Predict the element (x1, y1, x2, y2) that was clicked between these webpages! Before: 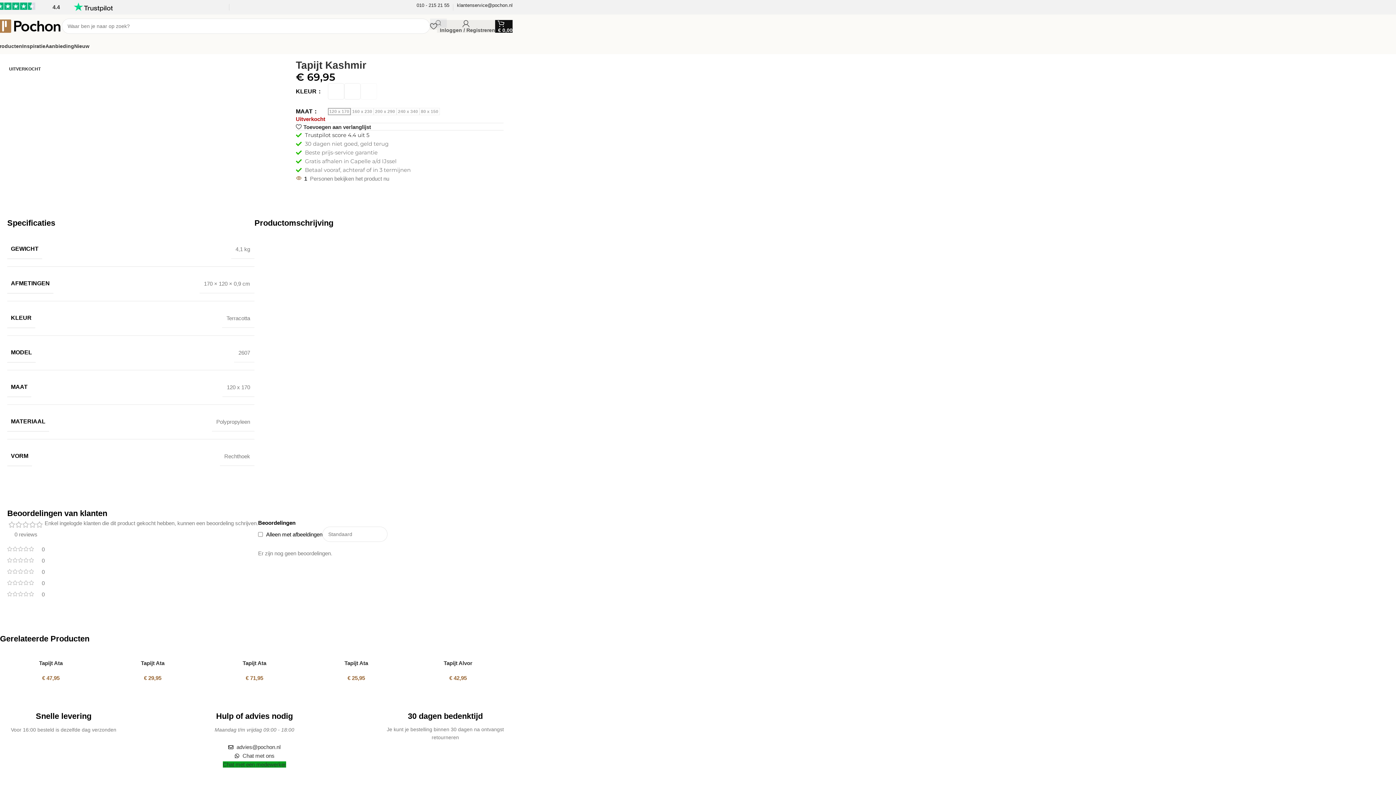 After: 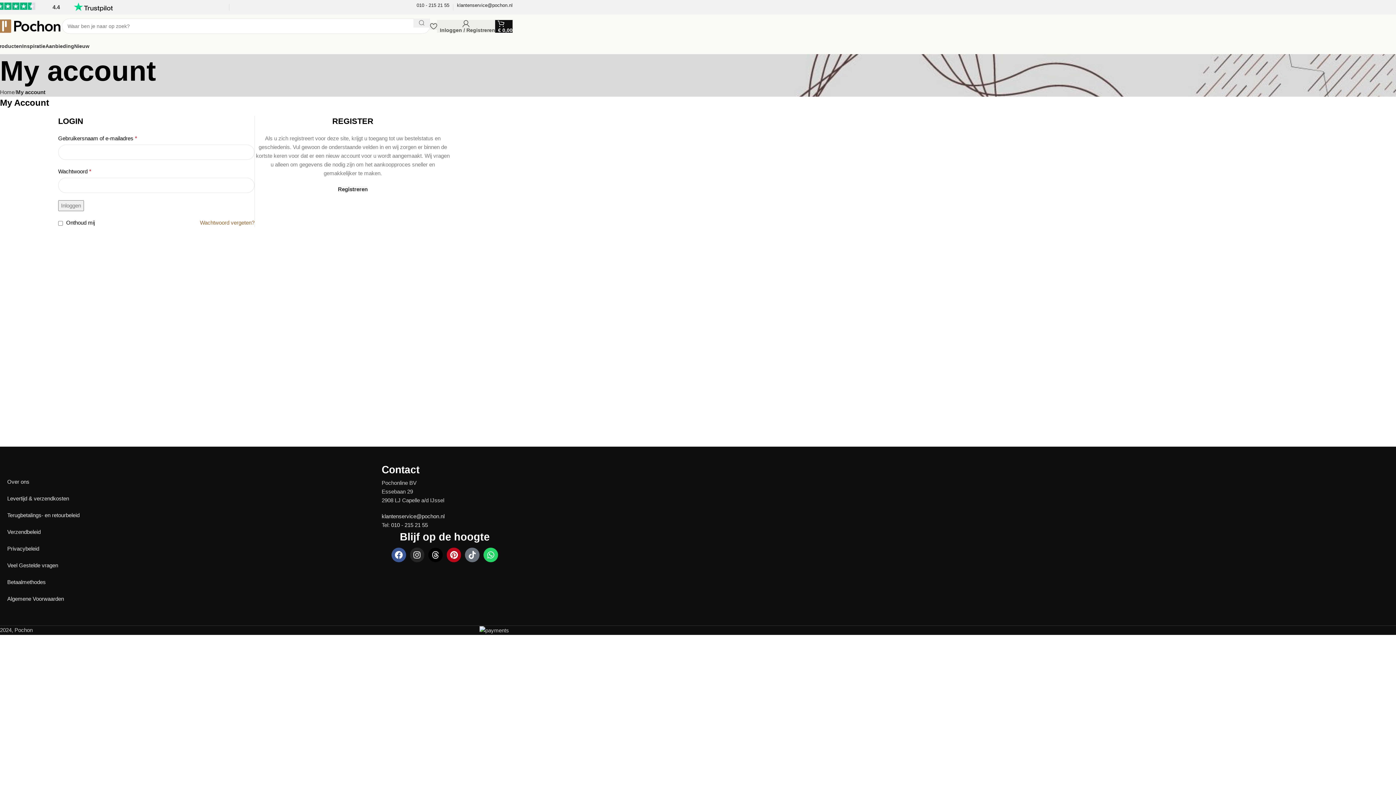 Action: bbox: (437, 18, 495, 33) label: Inloggen / Registreren